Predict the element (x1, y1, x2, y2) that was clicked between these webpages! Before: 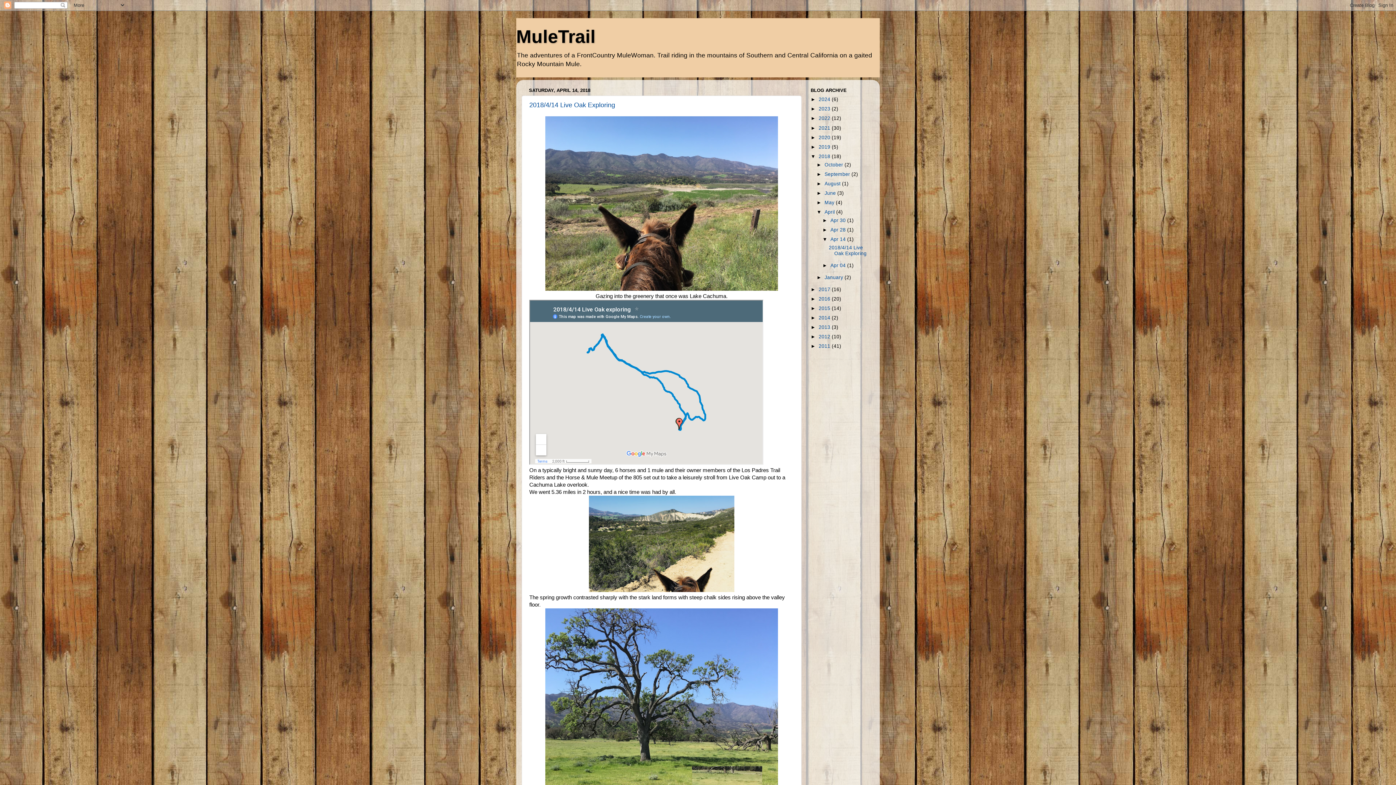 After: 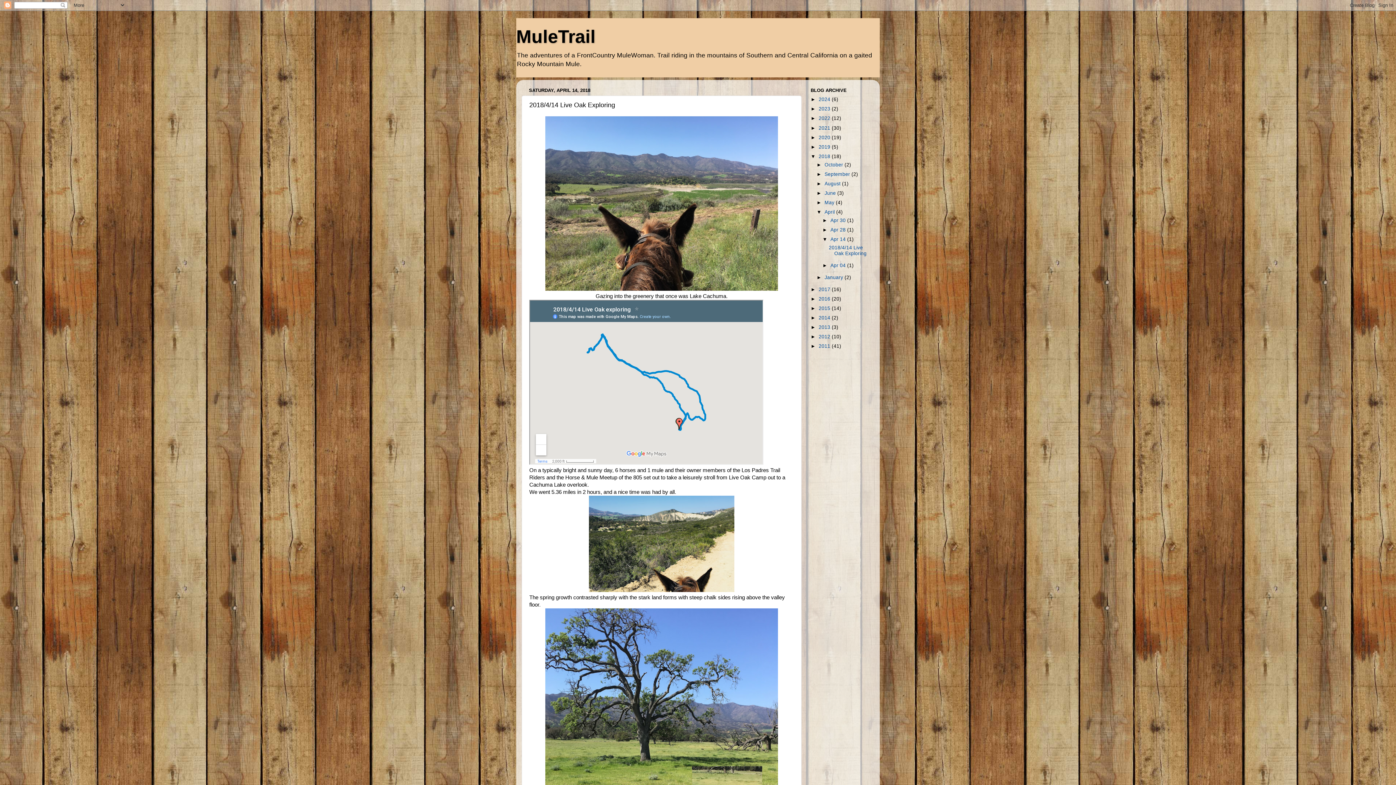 Action: label: 2018/4/14 Live Oak Exploring bbox: (829, 245, 866, 256)